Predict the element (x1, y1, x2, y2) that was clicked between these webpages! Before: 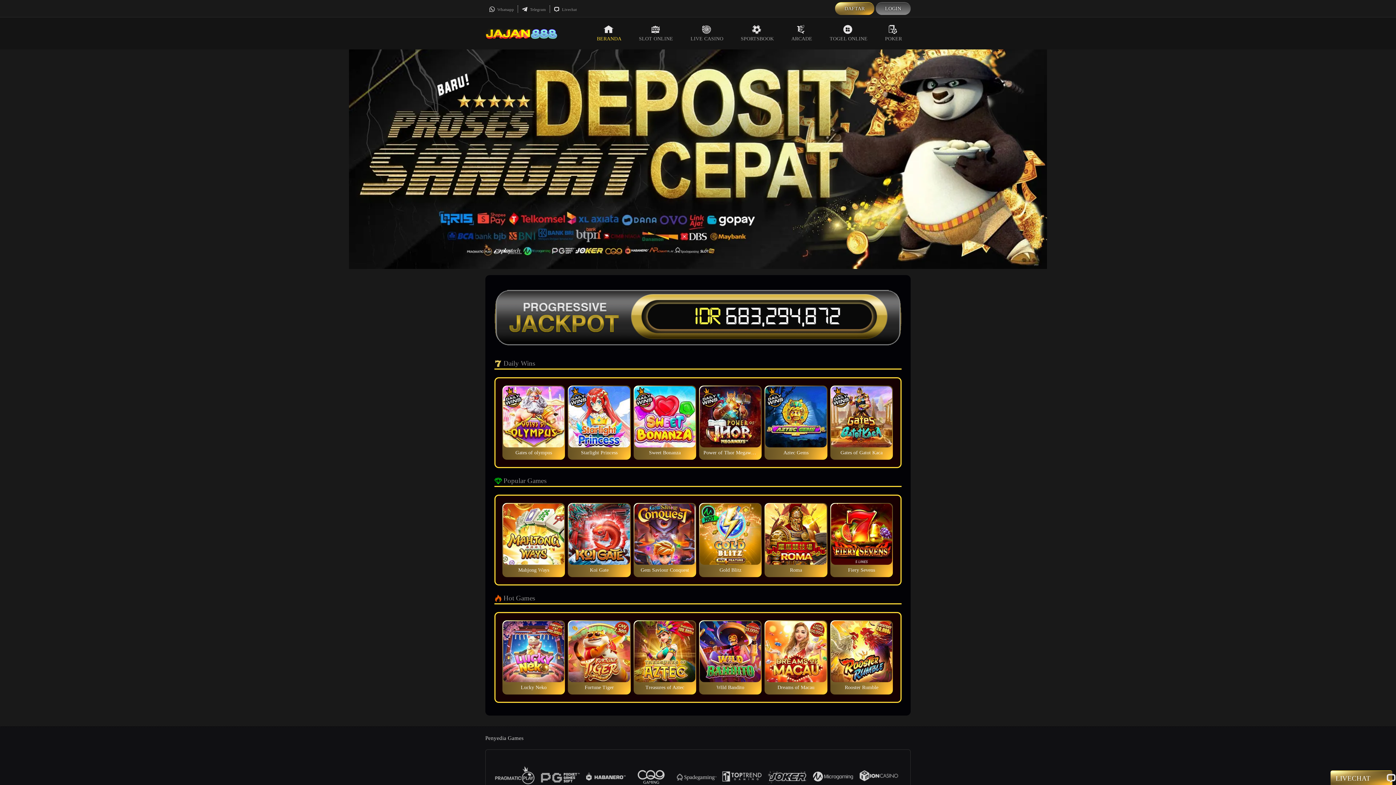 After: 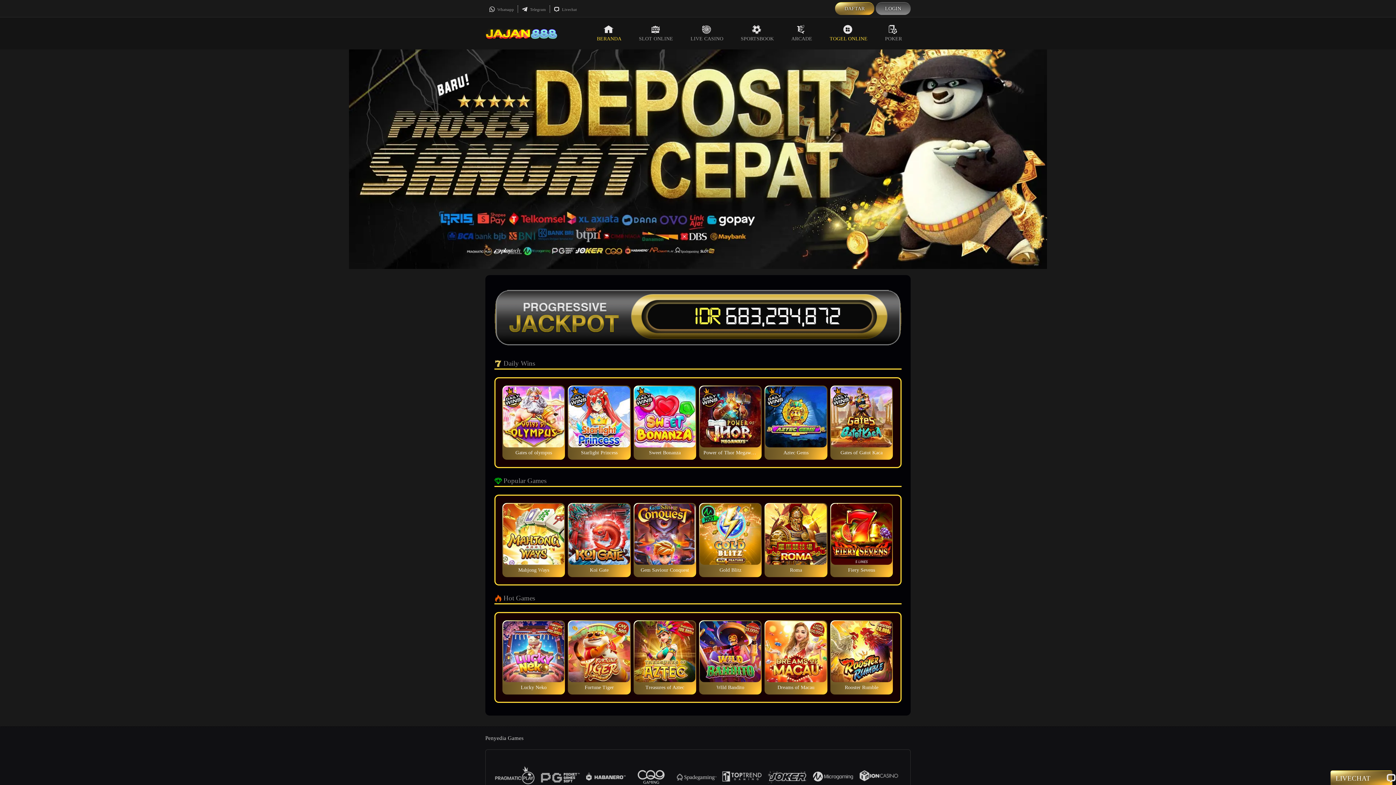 Action: bbox: (821, 17, 876, 49) label: TOGEL ONLINE